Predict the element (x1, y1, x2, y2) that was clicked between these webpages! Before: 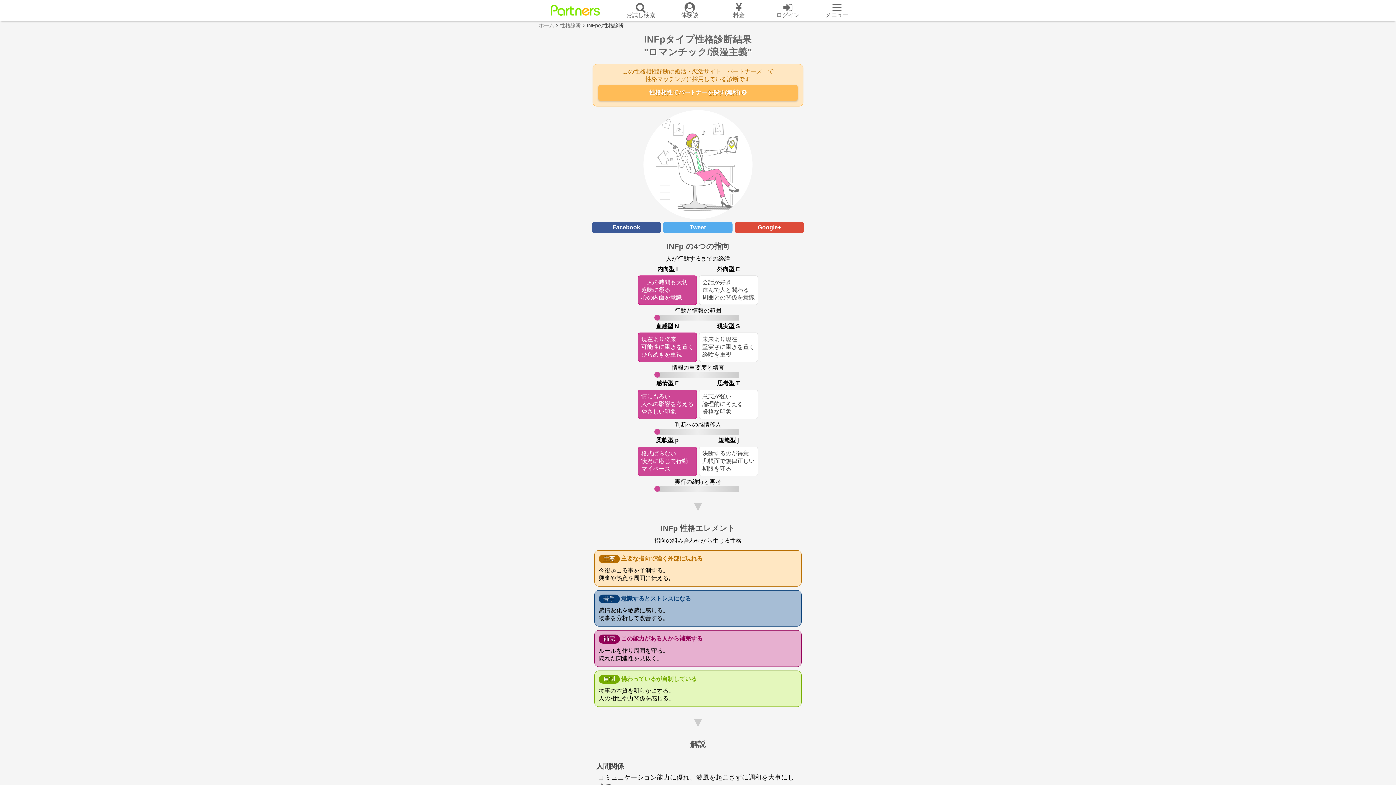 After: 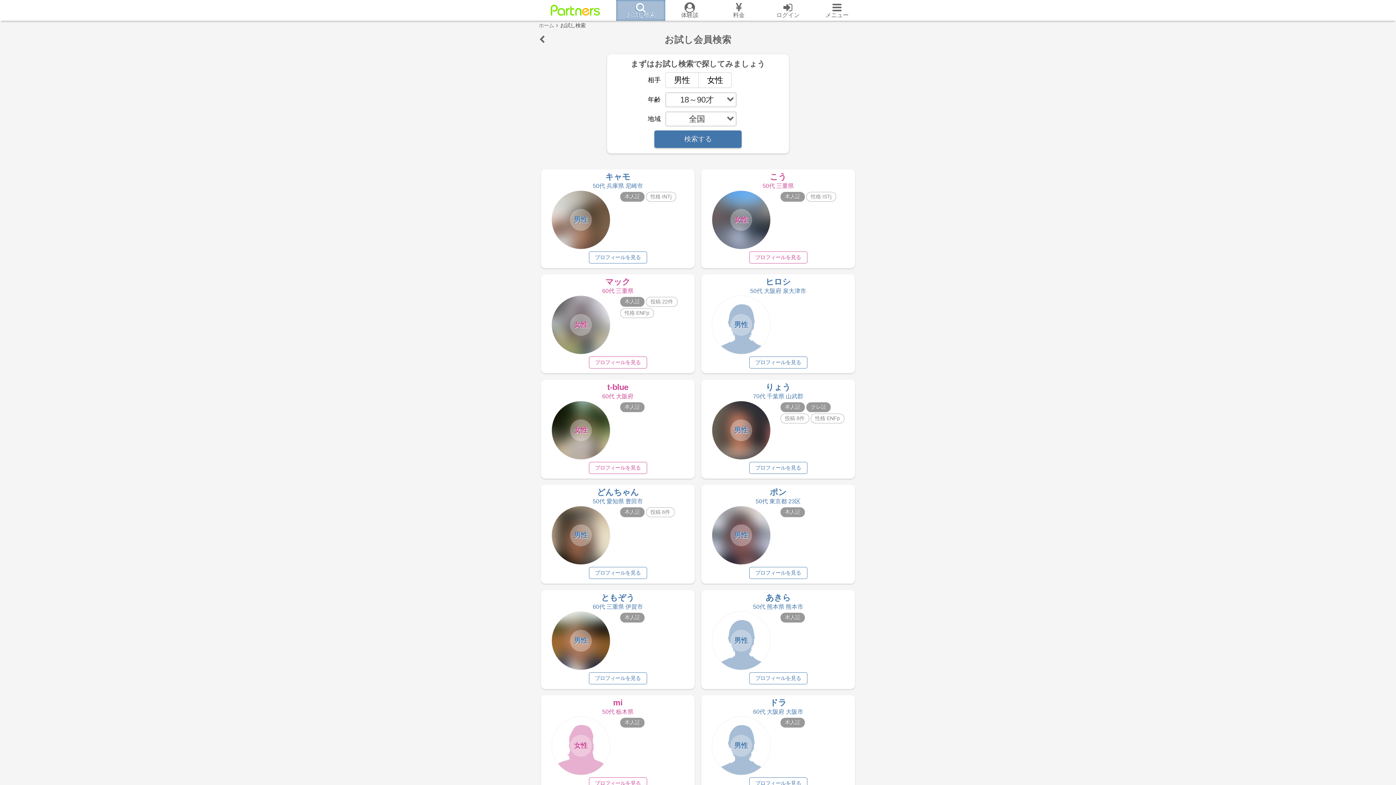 Action: bbox: (616, 2, 665, 17) label: 
お試し検索